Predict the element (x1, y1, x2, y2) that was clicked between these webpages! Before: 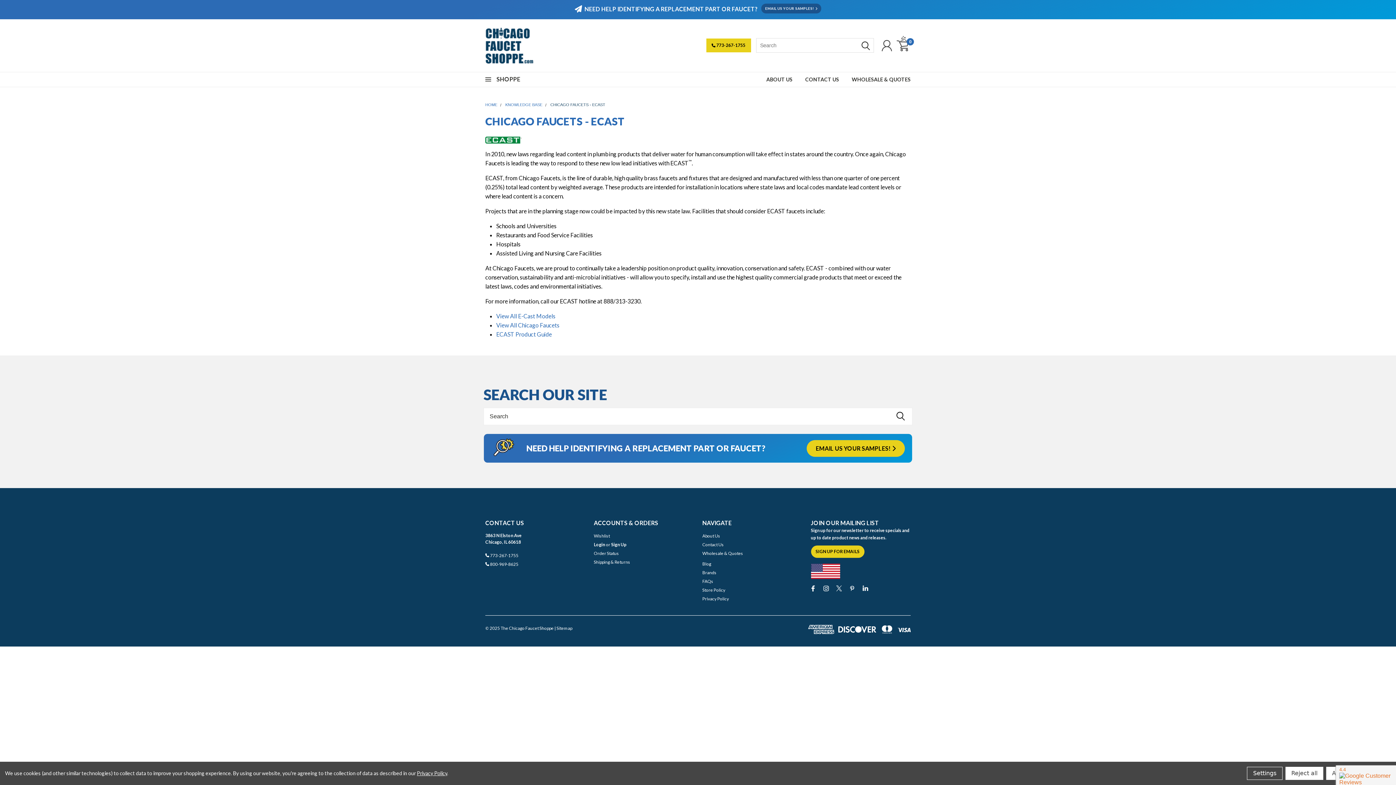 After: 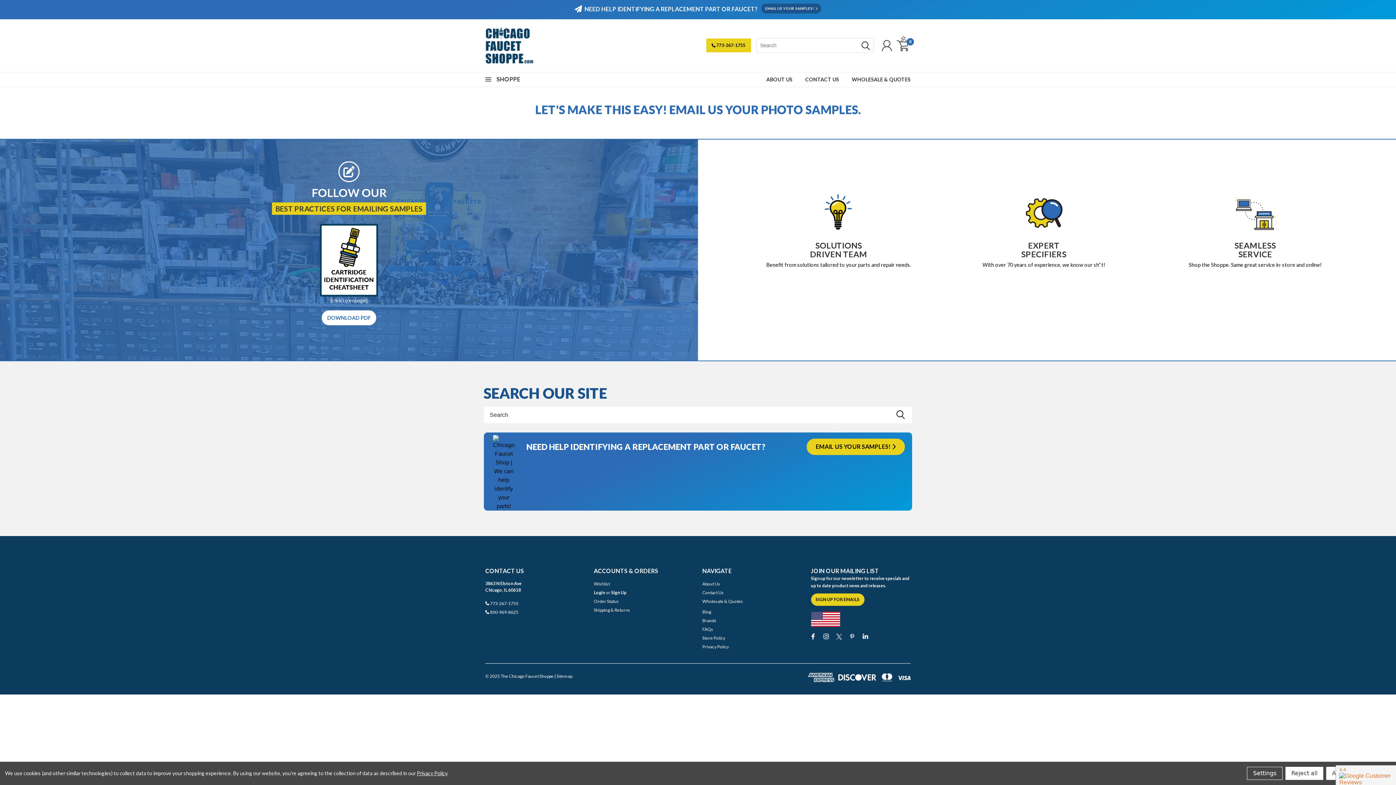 Action: bbox: (761, 3, 821, 13) label: EMAIL US YOUR SAMPLES!  